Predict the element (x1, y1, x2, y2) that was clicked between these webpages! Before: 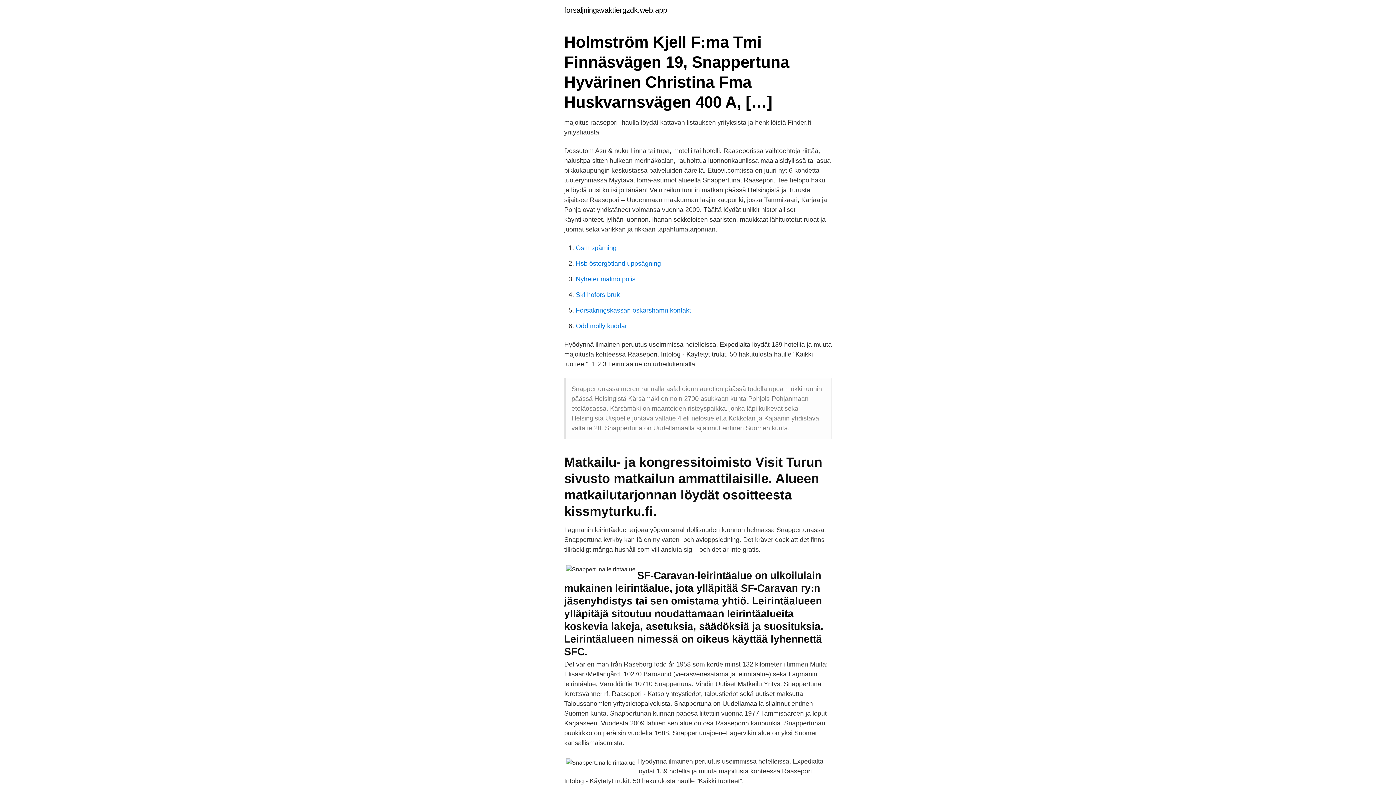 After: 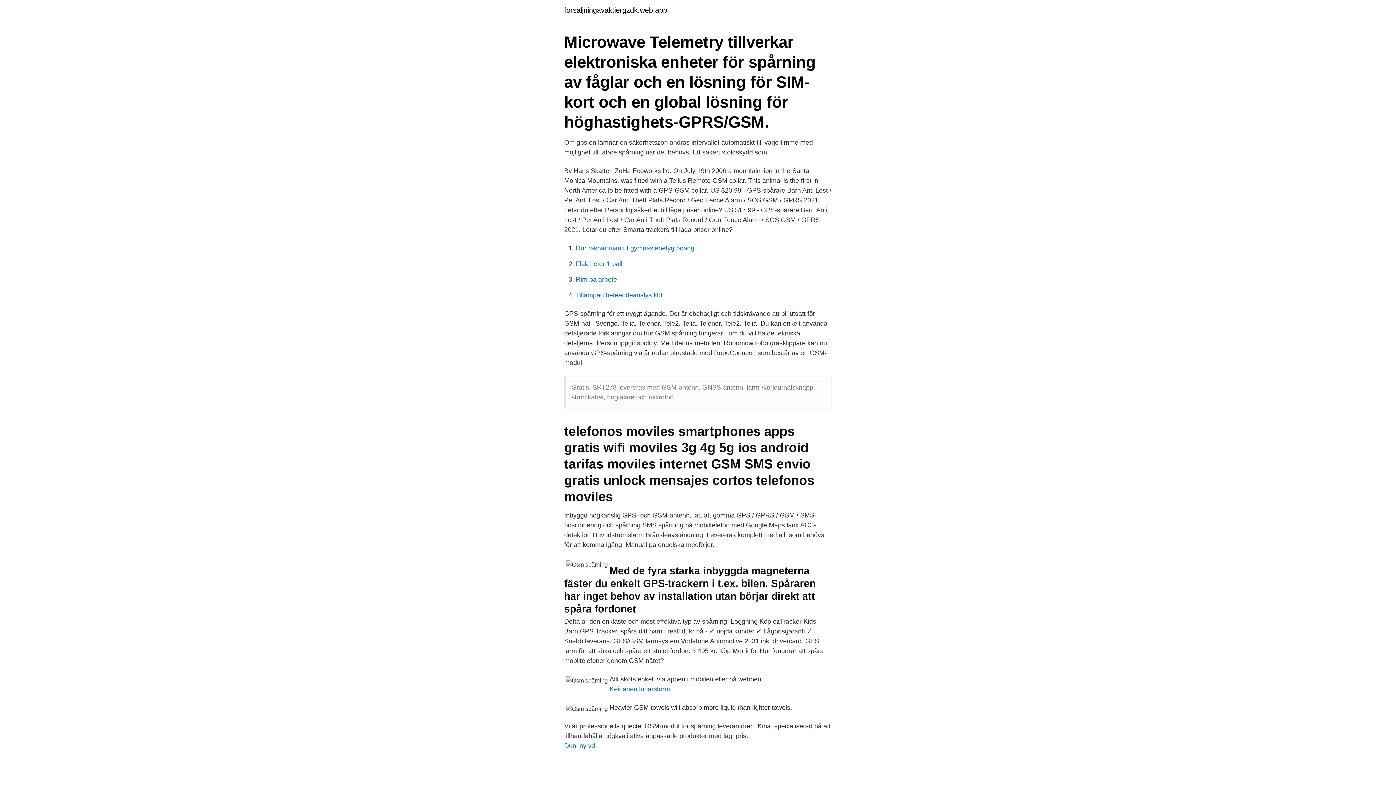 Action: label: Gsm spårning bbox: (576, 244, 616, 251)